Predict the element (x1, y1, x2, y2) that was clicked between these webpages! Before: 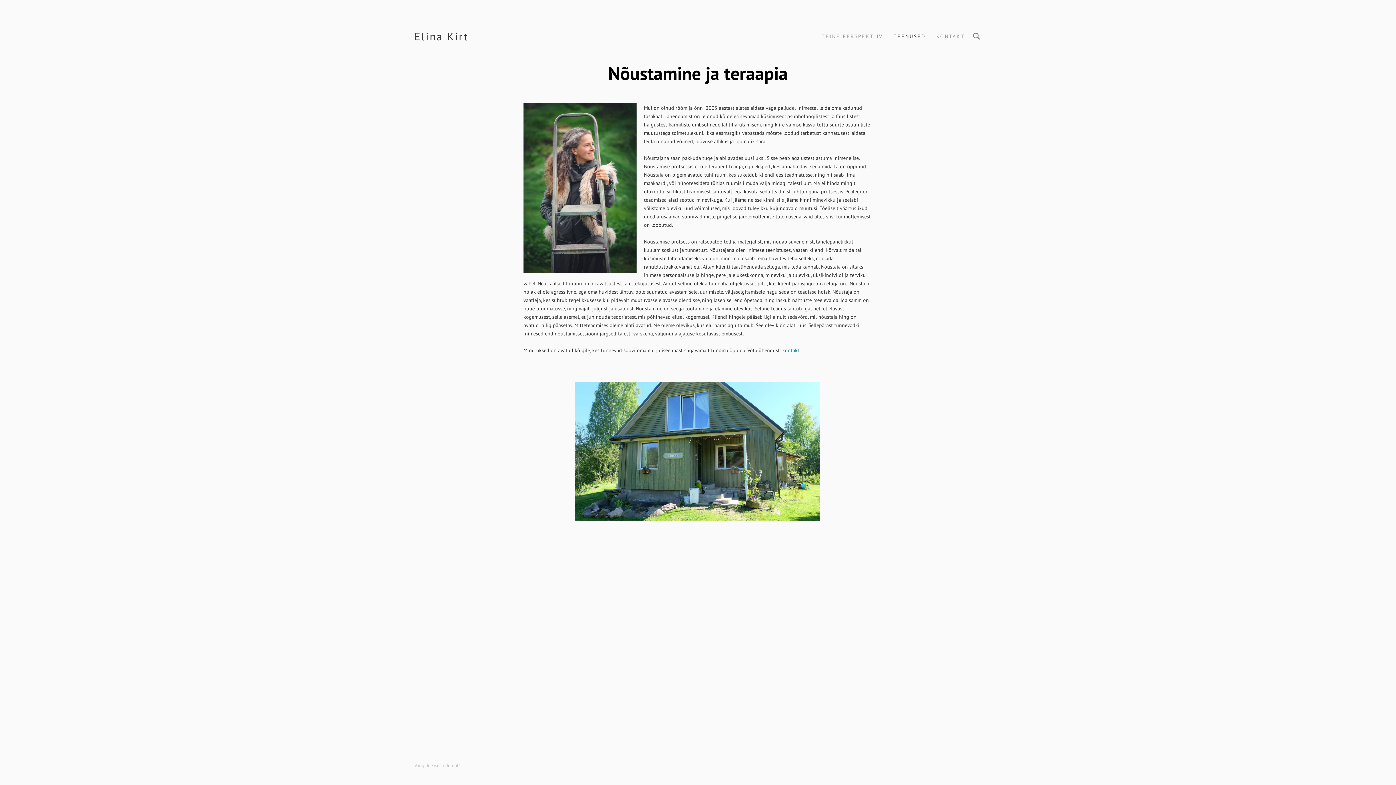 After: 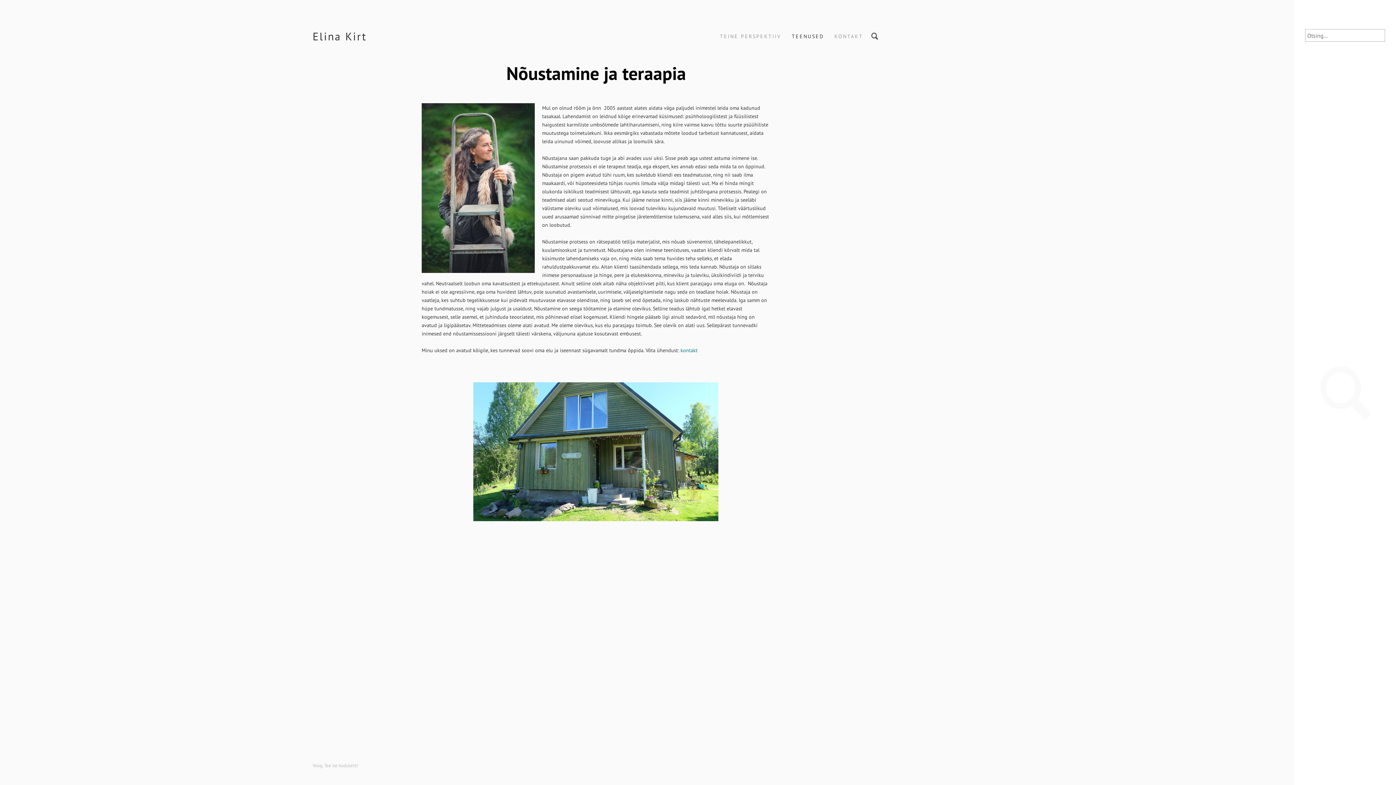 Action: bbox: (971, 30, 981, 41)